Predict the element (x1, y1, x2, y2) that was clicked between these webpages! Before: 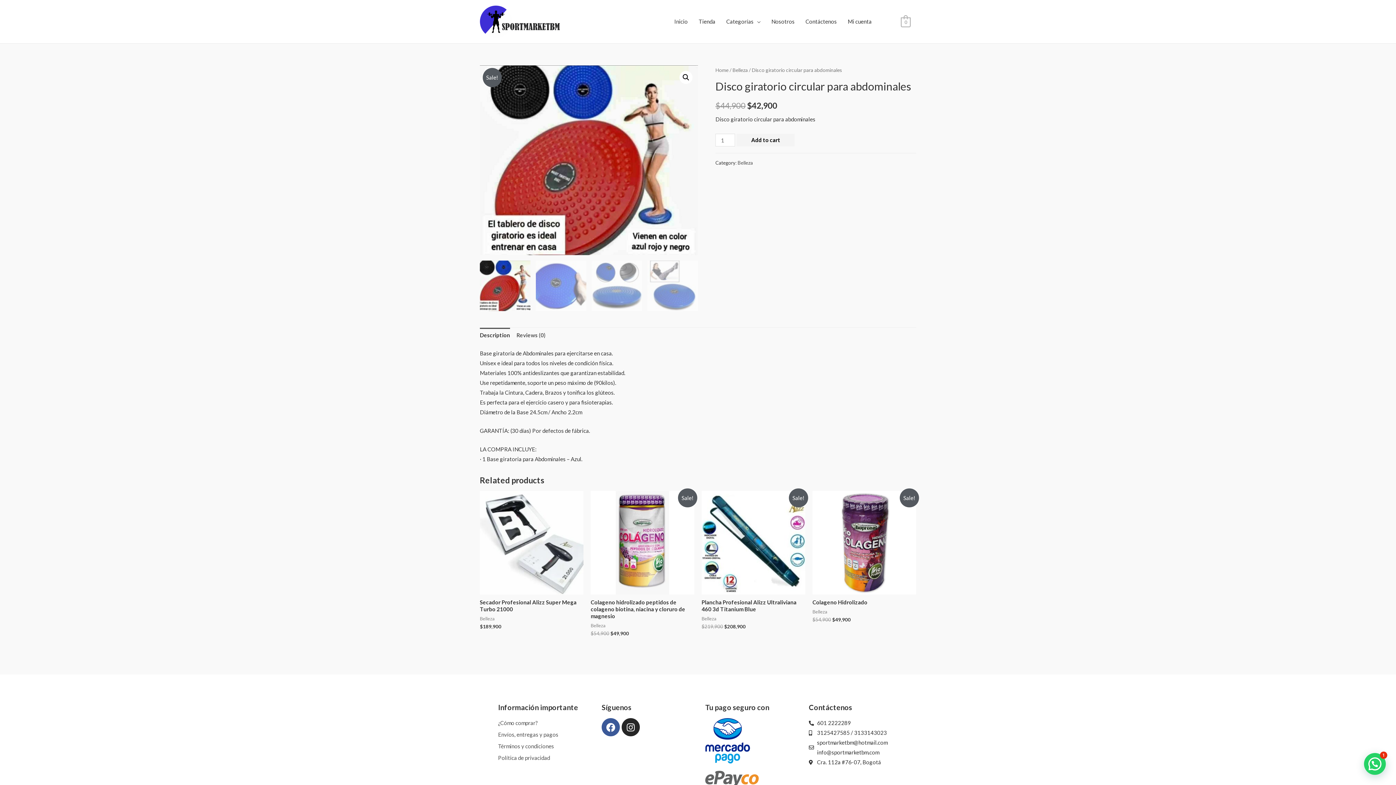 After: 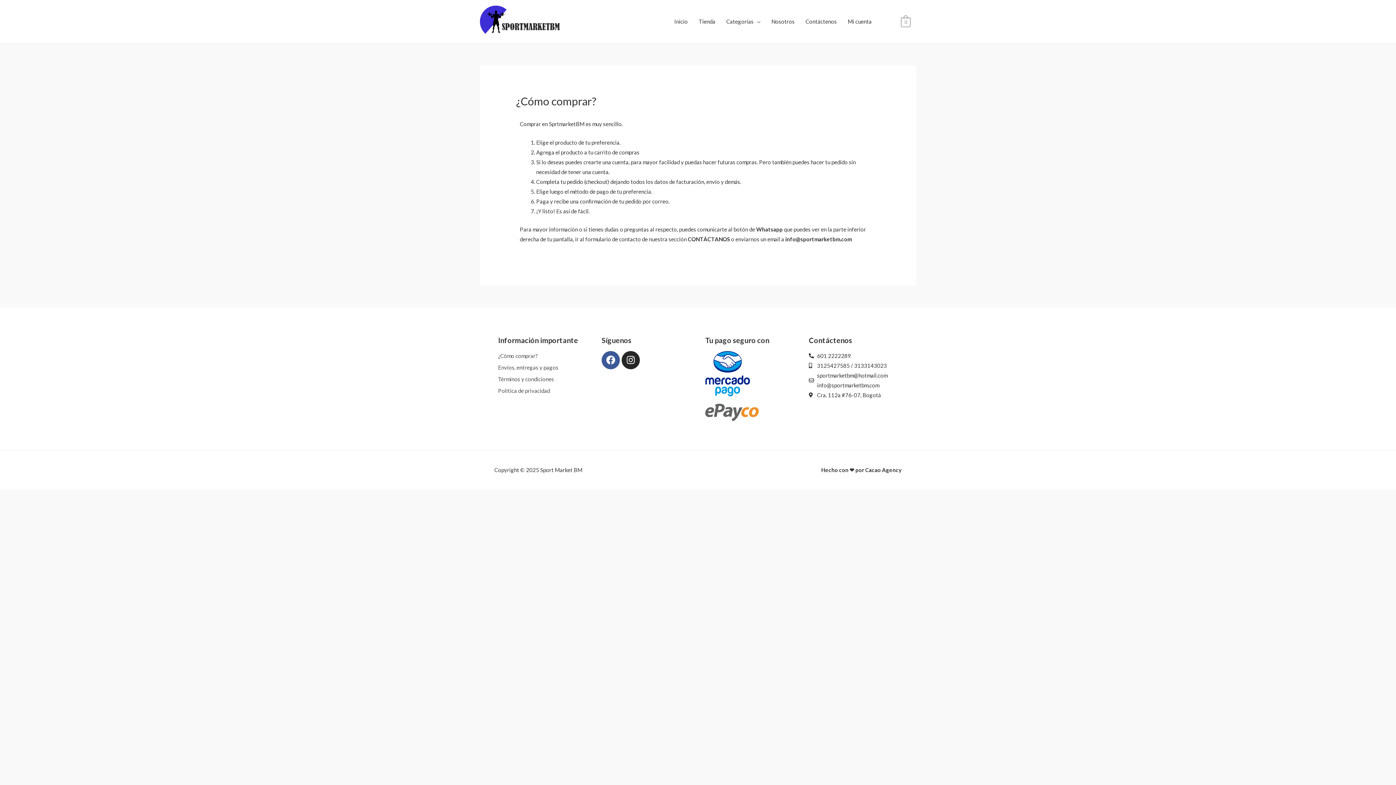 Action: bbox: (498, 718, 587, 728) label: ¿Cómo comprar?